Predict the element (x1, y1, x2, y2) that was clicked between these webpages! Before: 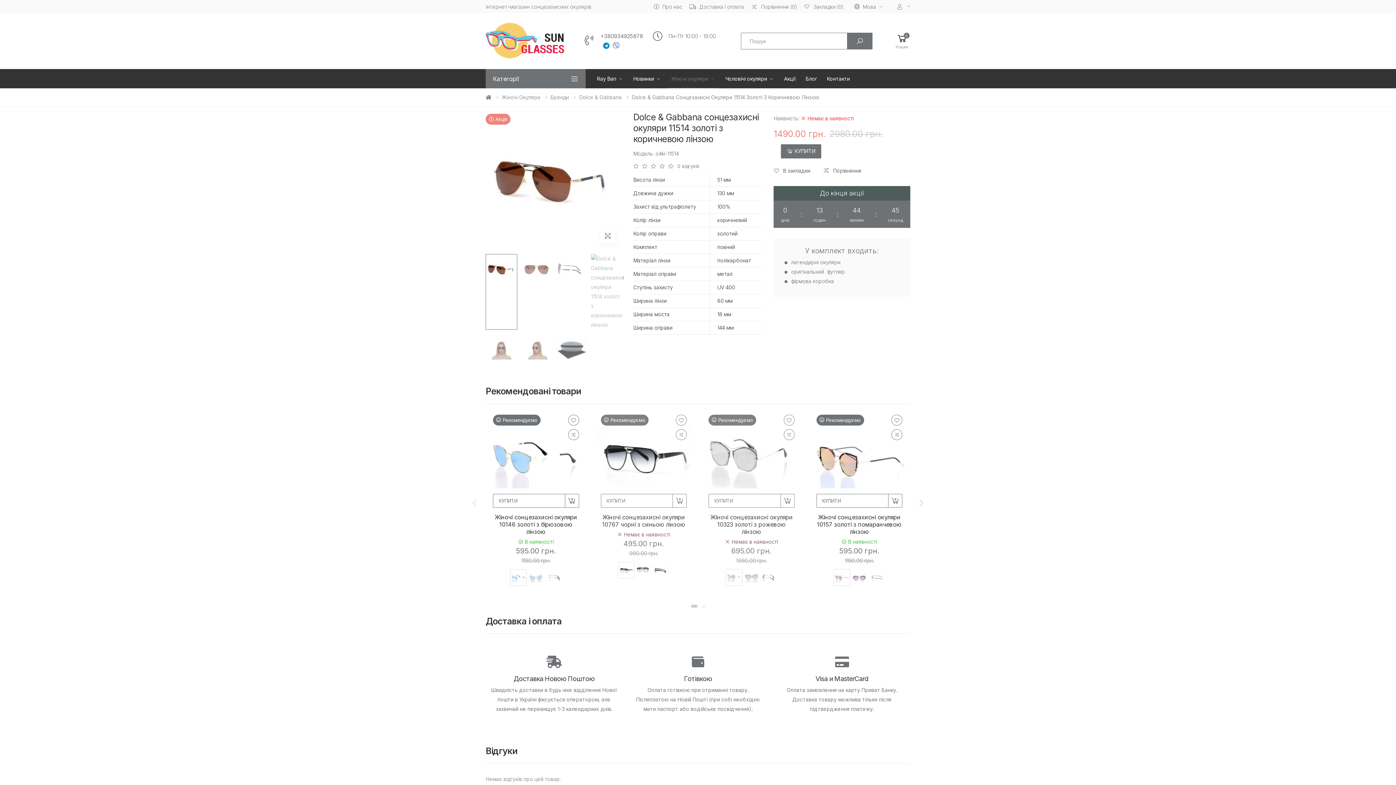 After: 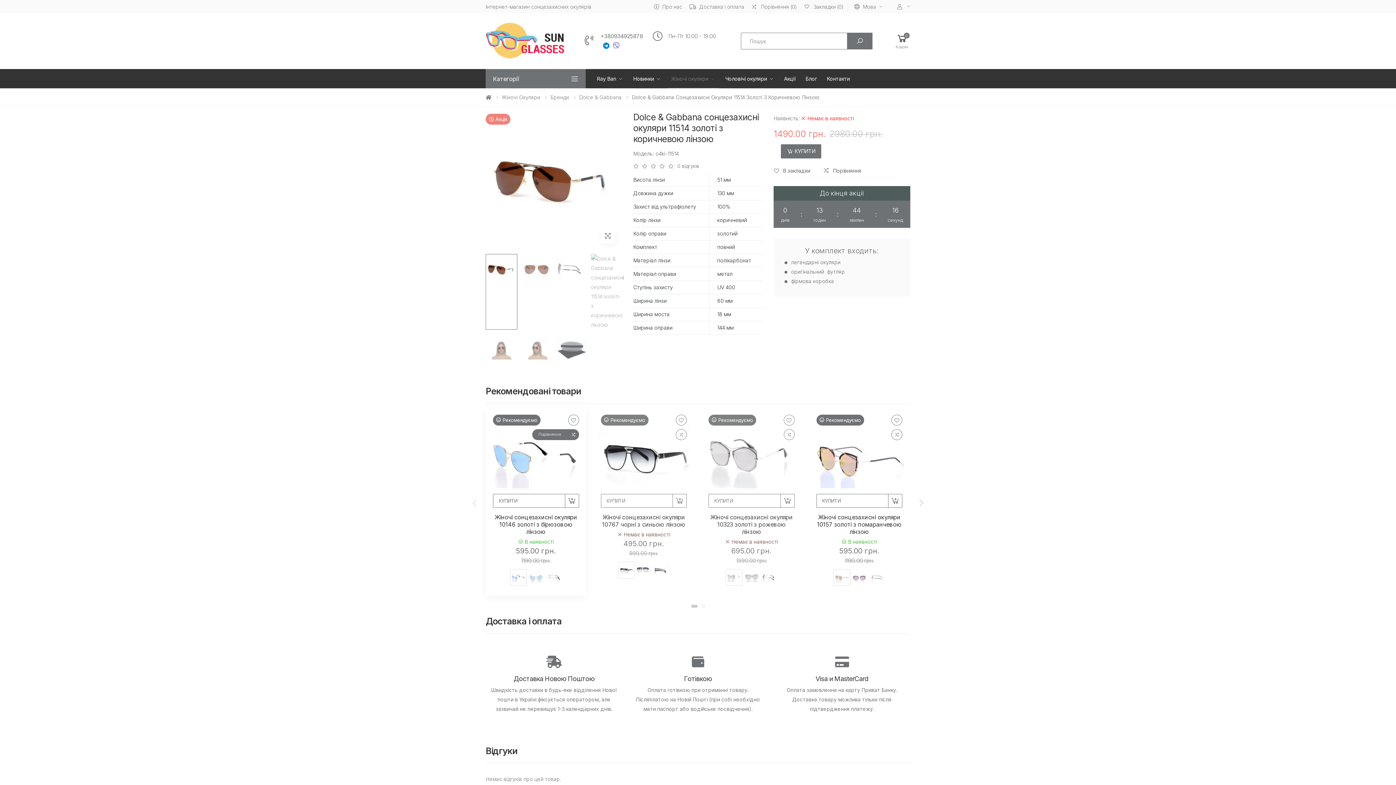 Action: bbox: (568, 429, 579, 440)